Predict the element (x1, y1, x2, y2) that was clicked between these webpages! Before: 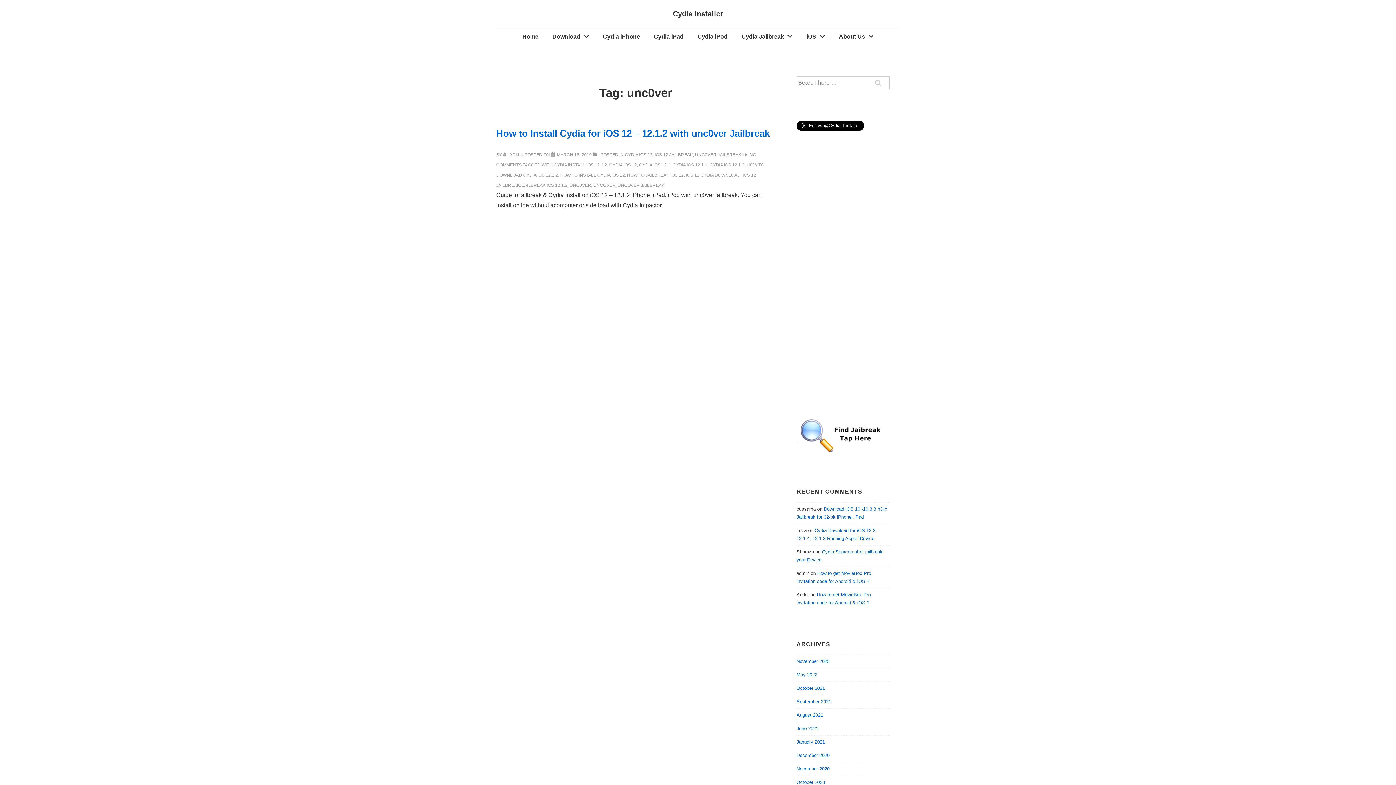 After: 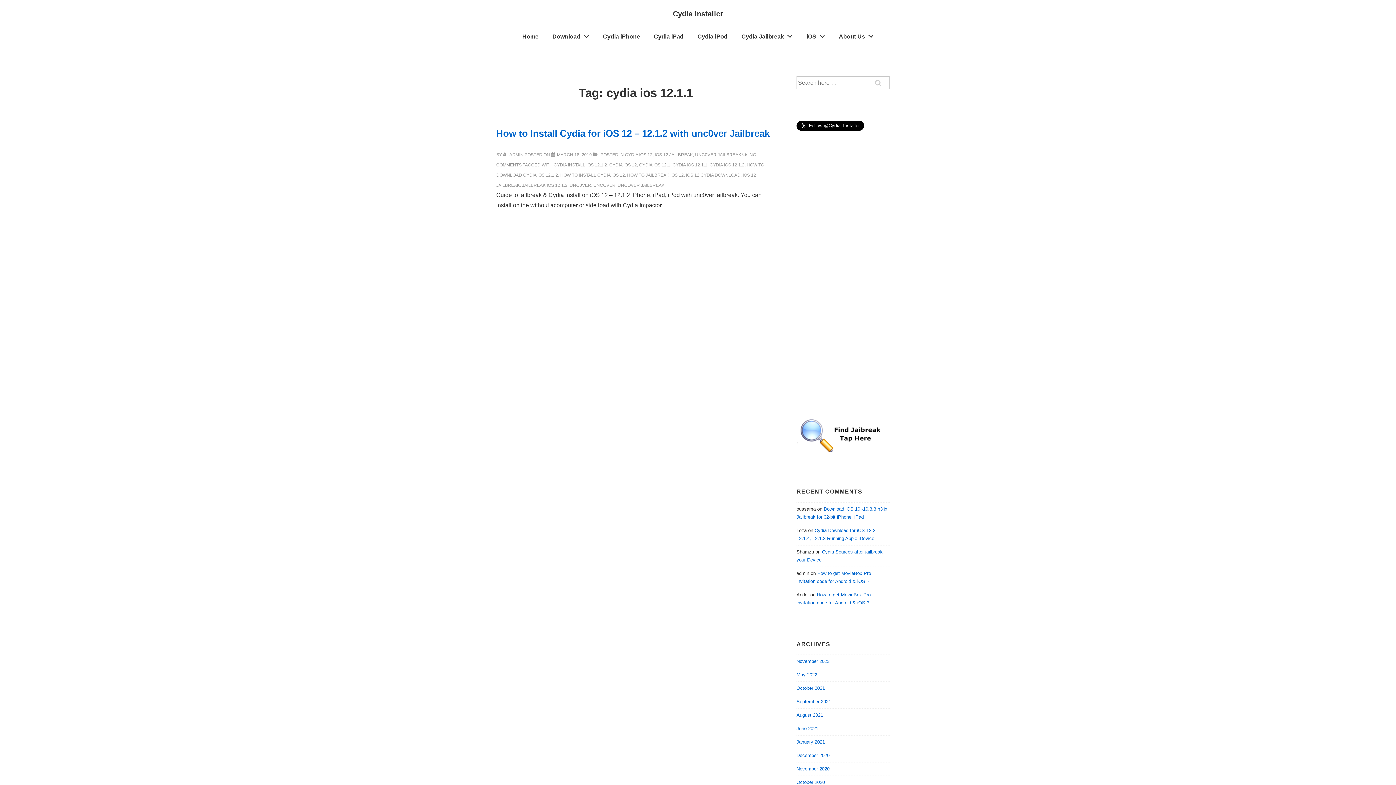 Action: bbox: (672, 162, 707, 167) label: CYDIA IOS 12.1.1